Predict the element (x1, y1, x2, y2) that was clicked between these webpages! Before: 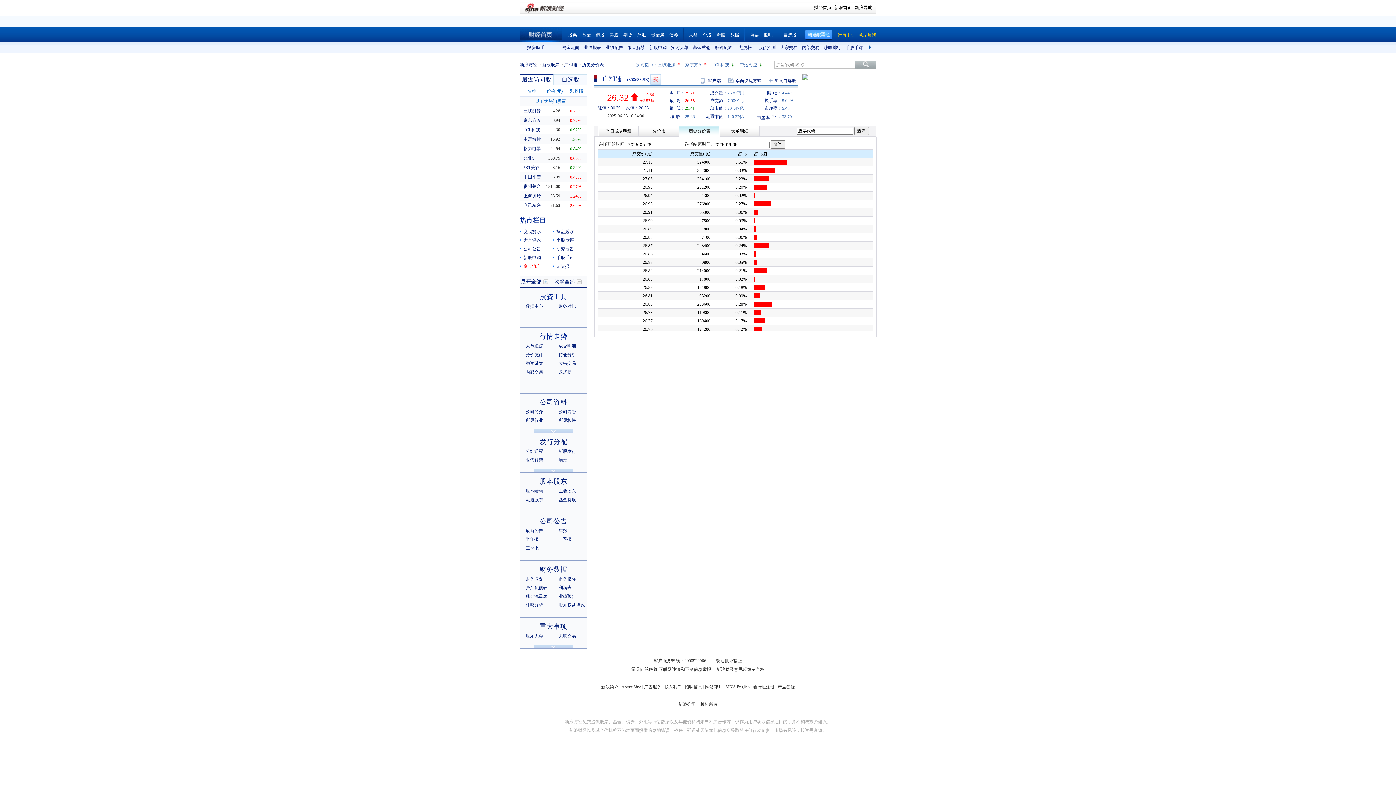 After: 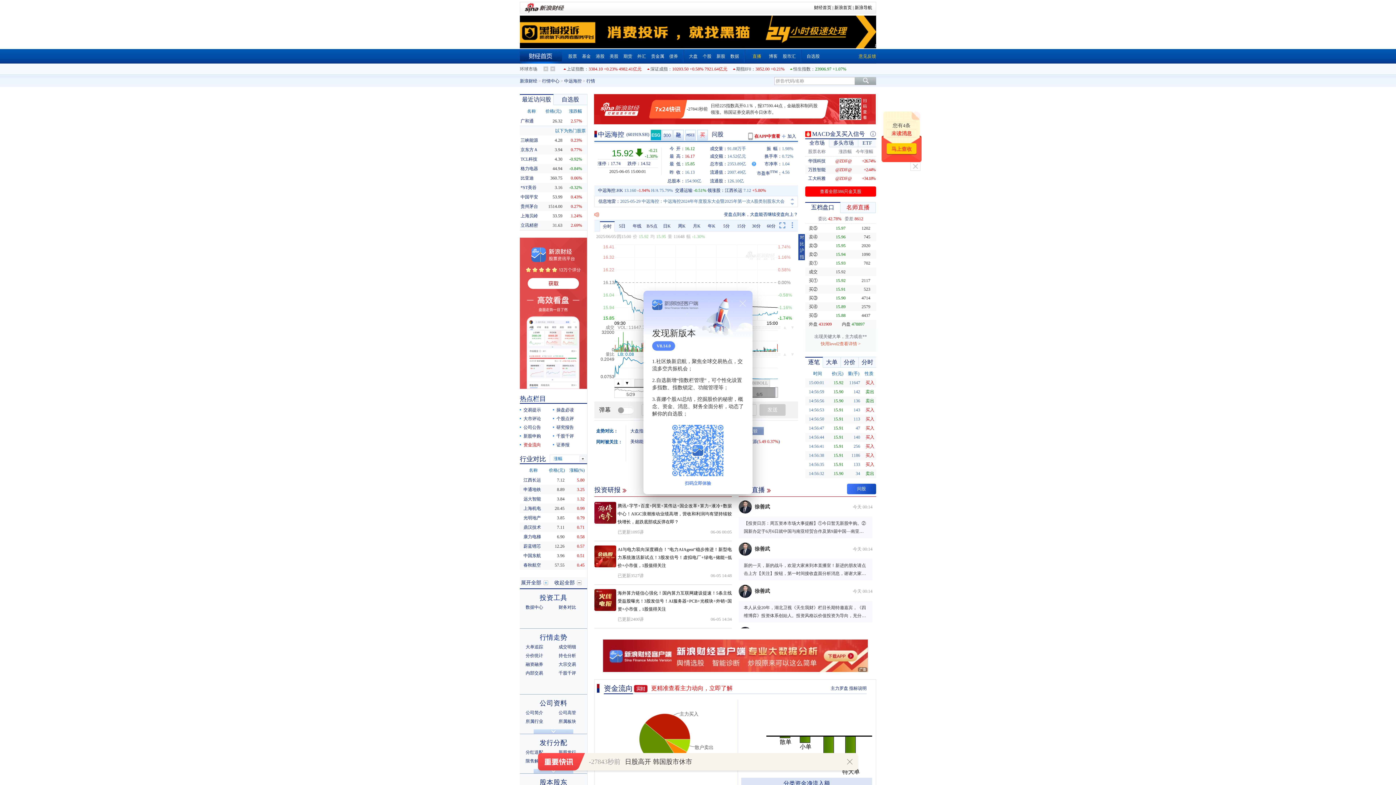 Action: label: 中远海控 bbox: (523, 136, 541, 141)